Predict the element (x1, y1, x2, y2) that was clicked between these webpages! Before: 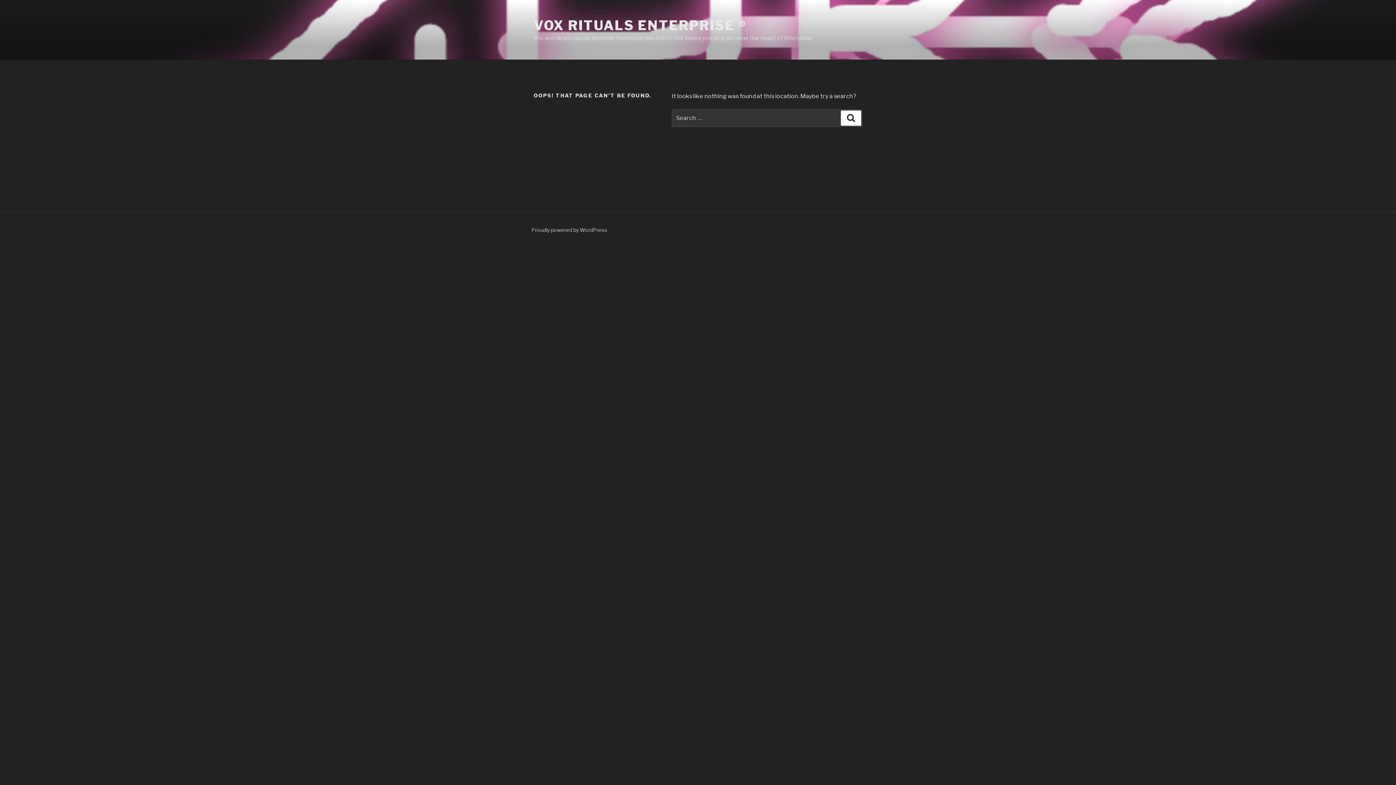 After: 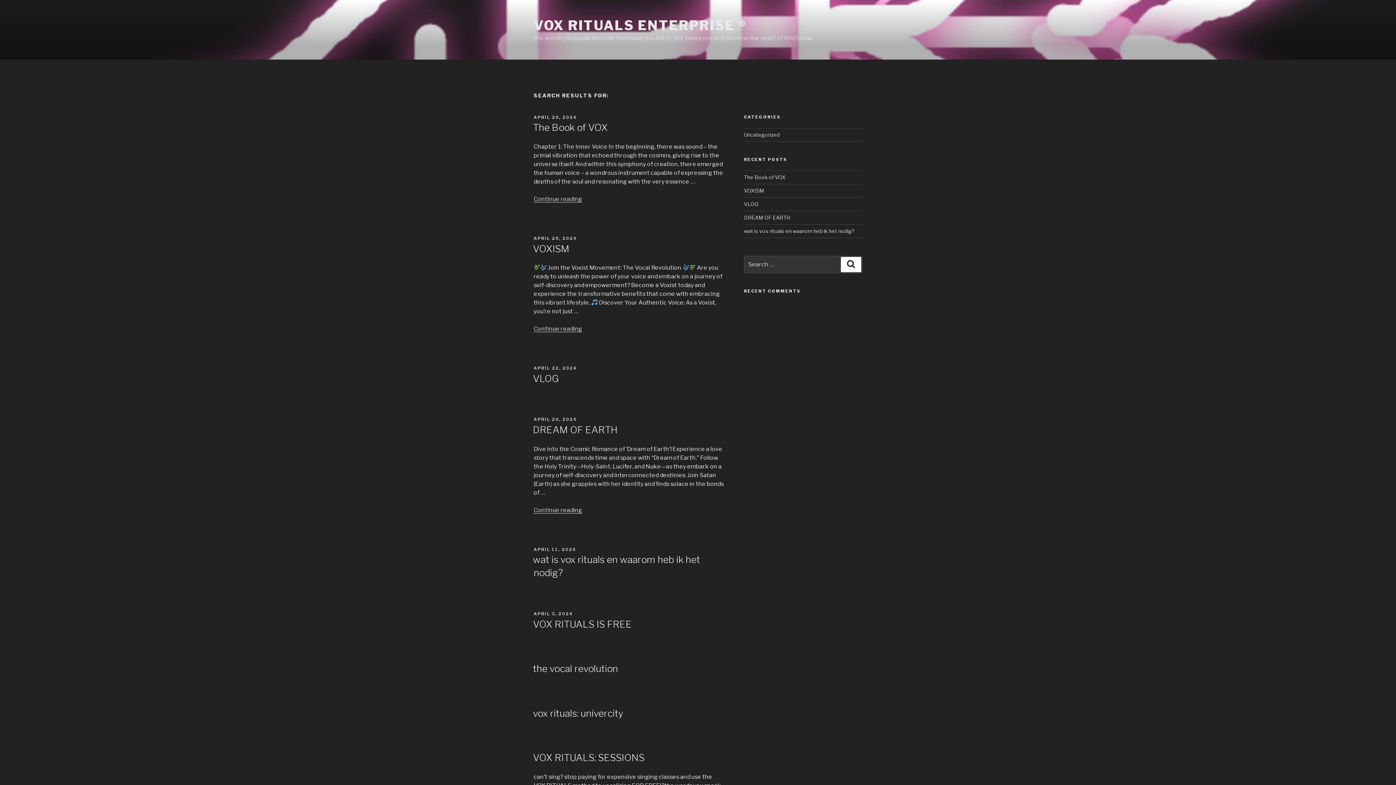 Action: label: Search bbox: (841, 110, 861, 125)